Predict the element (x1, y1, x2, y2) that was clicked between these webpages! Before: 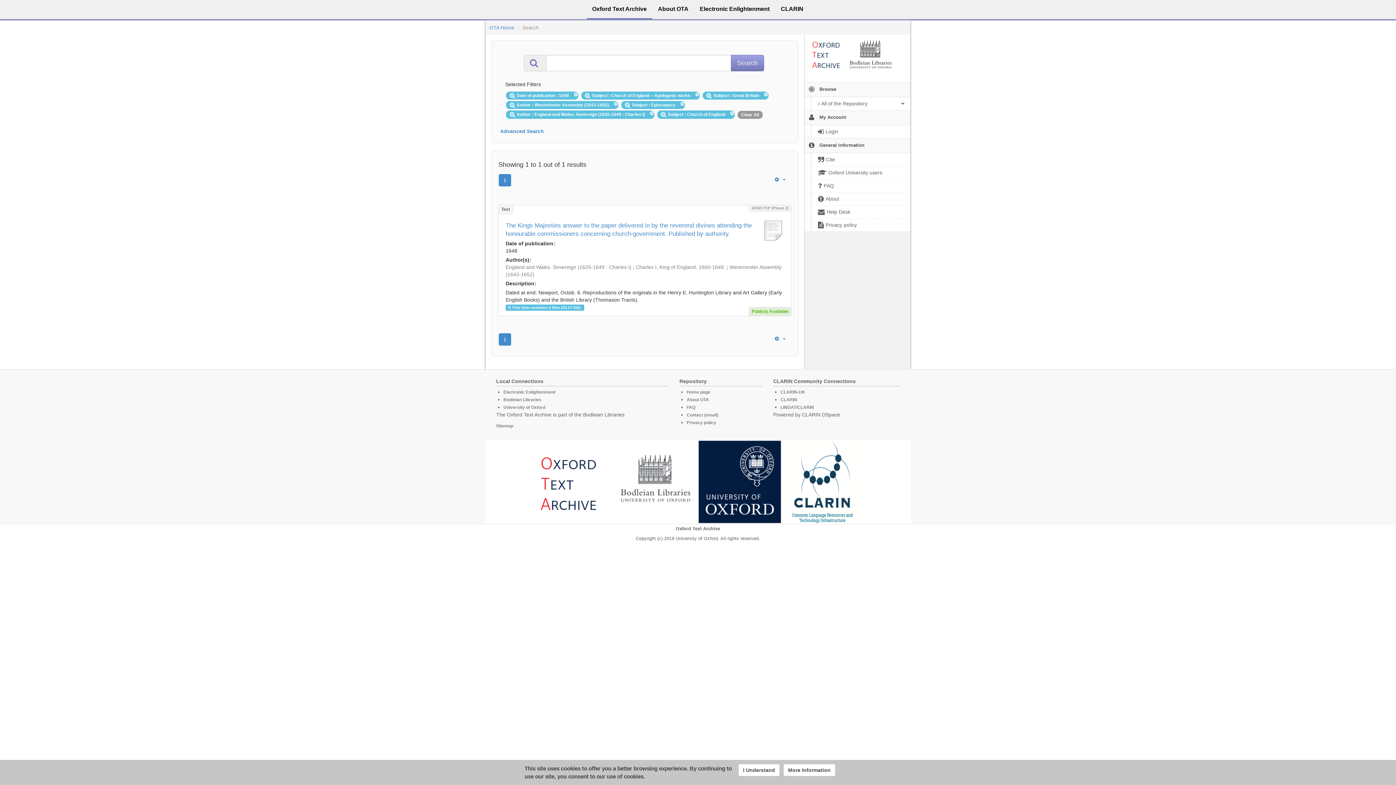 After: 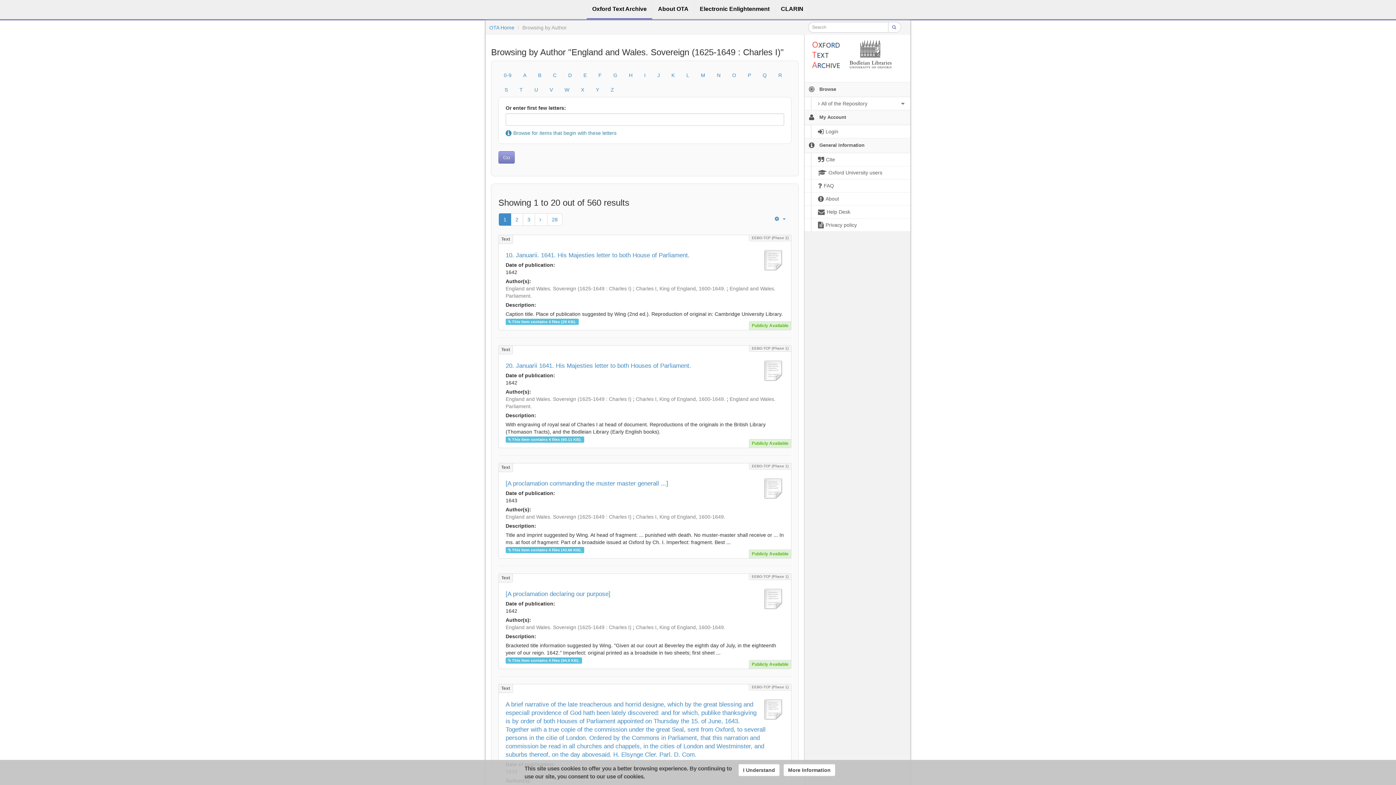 Action: bbox: (505, 264, 631, 270) label: England and Wales. Sovereign (1625-1649 : Charles I)